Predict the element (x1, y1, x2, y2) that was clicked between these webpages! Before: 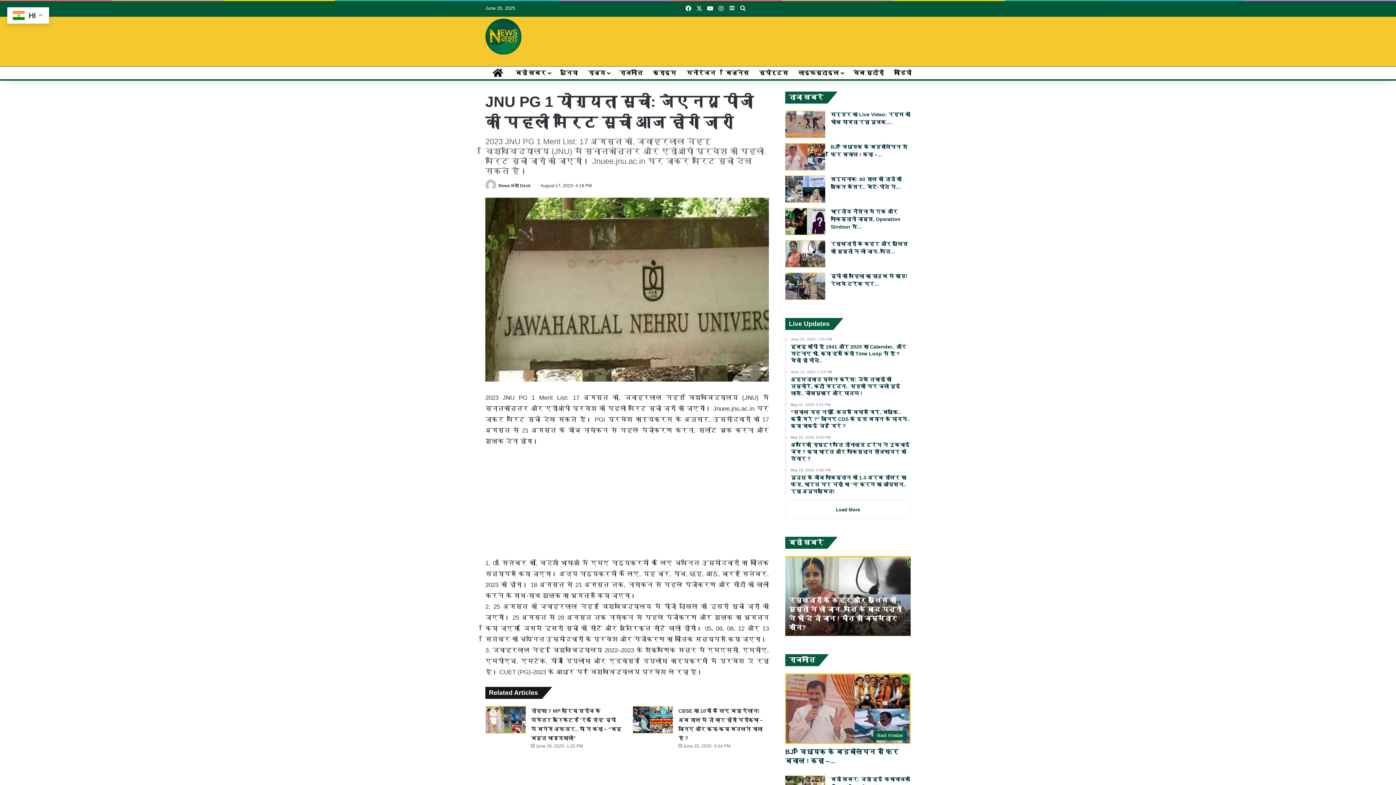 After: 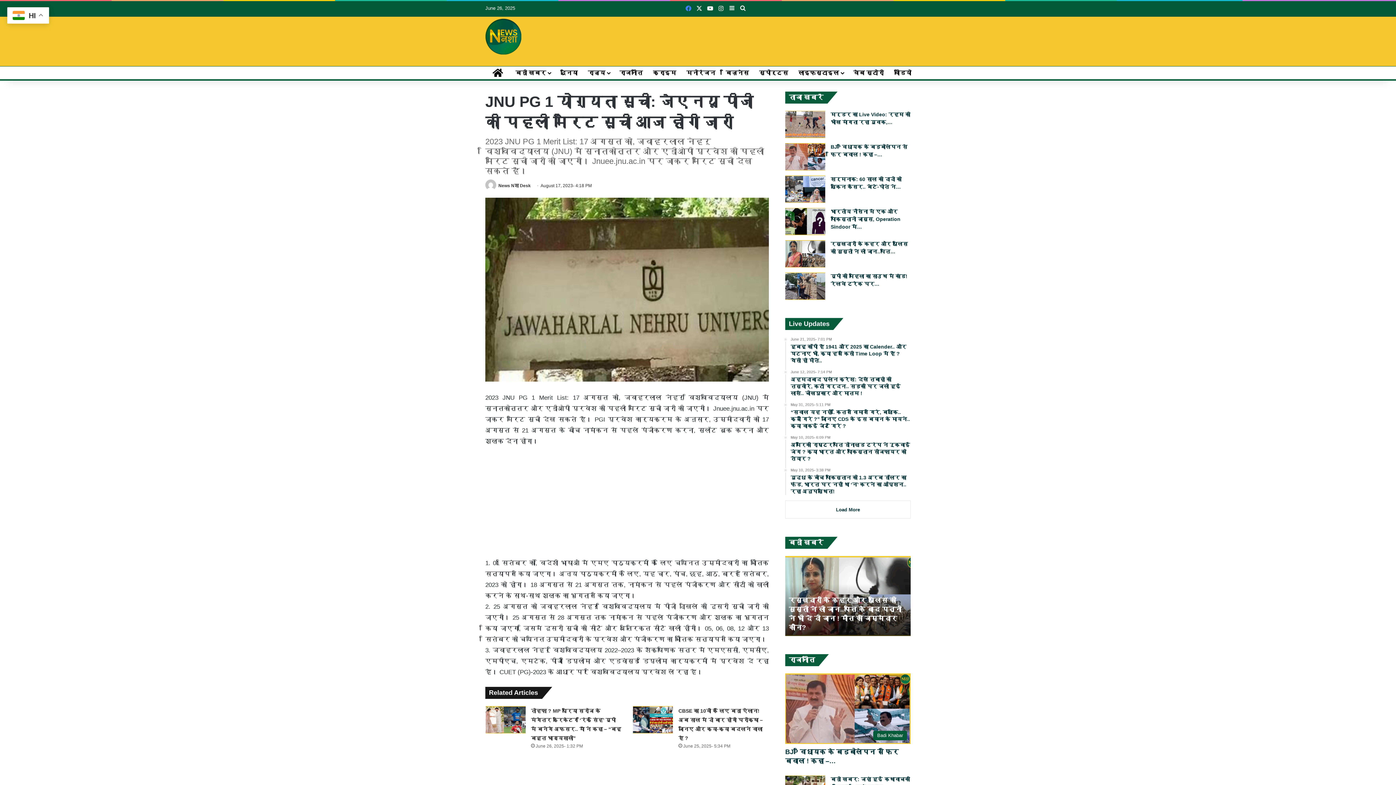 Action: label: Facebook bbox: (683, 1, 694, 16)